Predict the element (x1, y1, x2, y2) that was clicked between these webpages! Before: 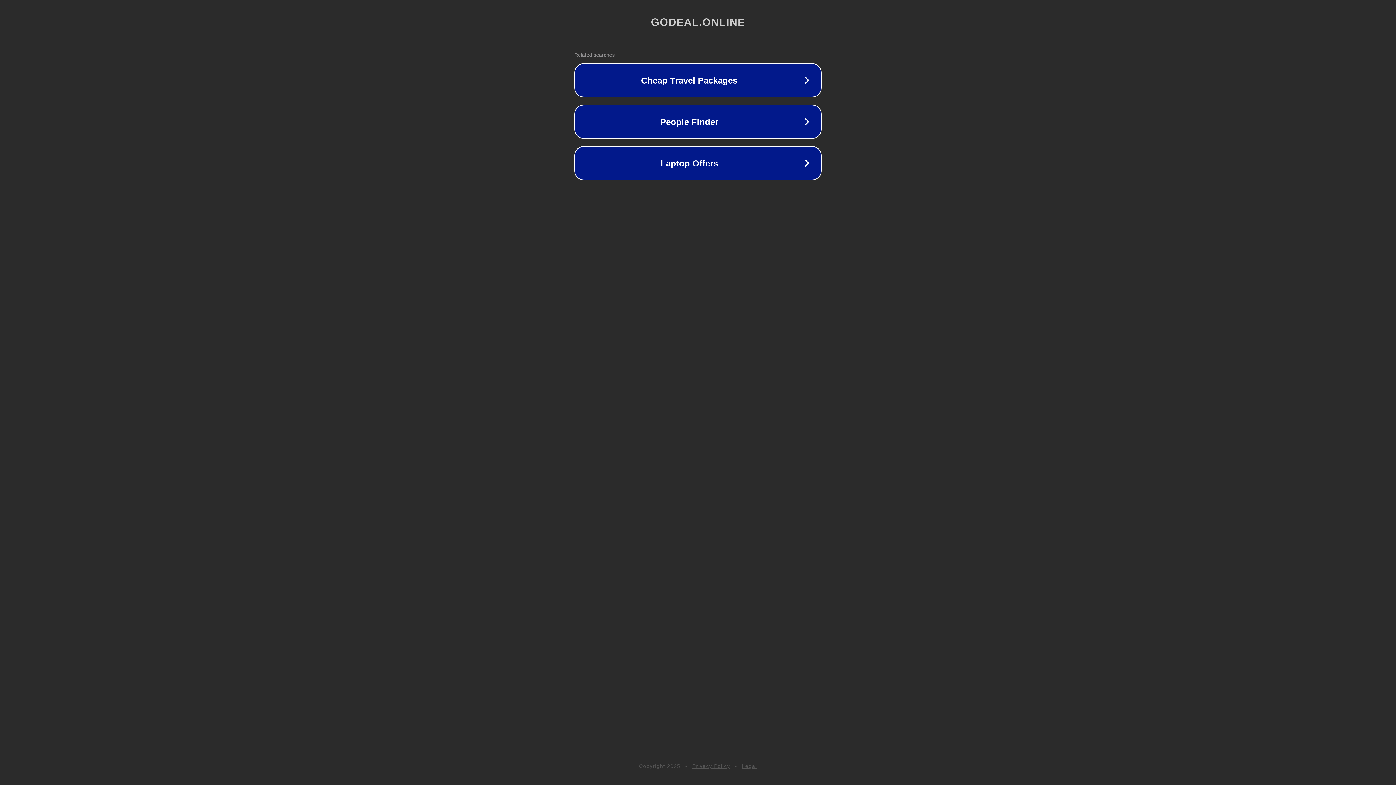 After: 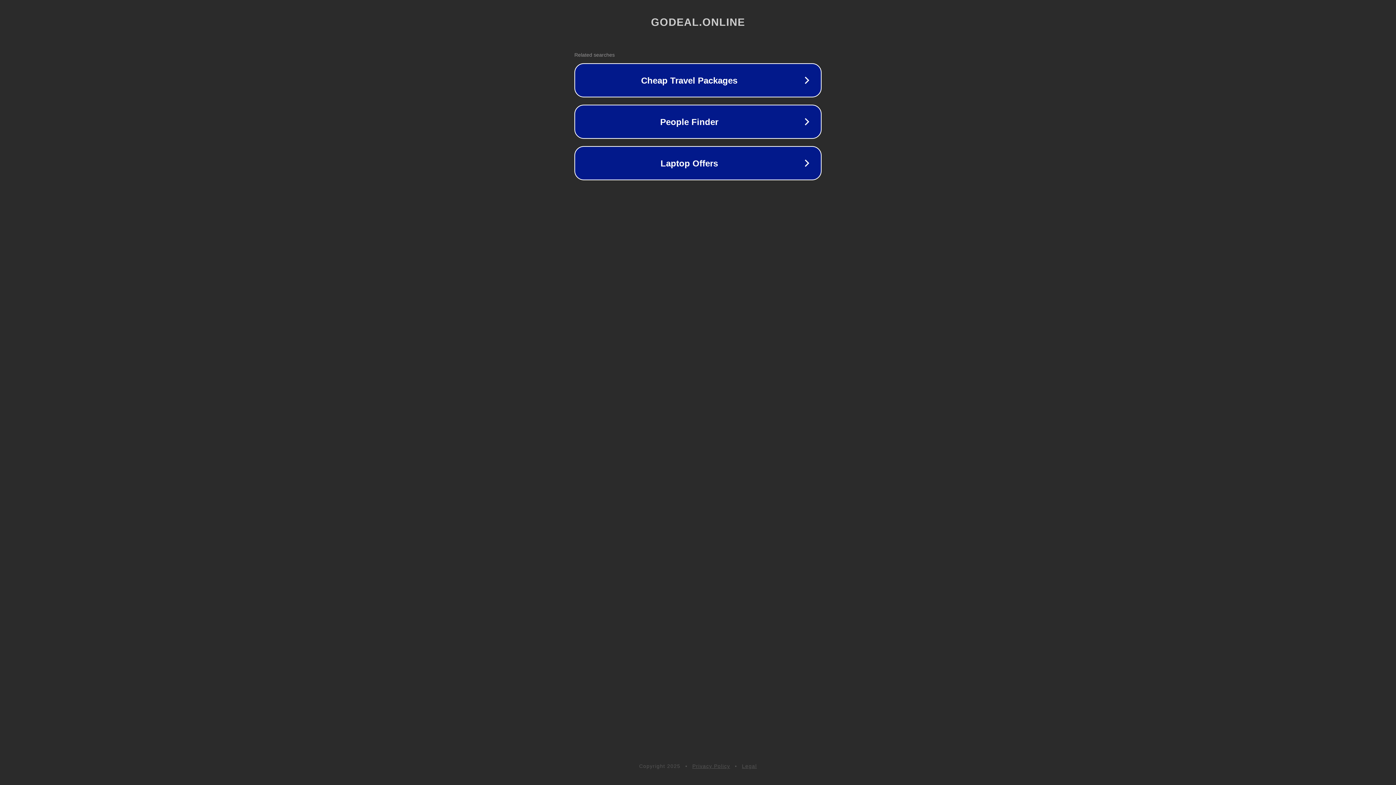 Action: bbox: (742, 763, 757, 769) label: Legal